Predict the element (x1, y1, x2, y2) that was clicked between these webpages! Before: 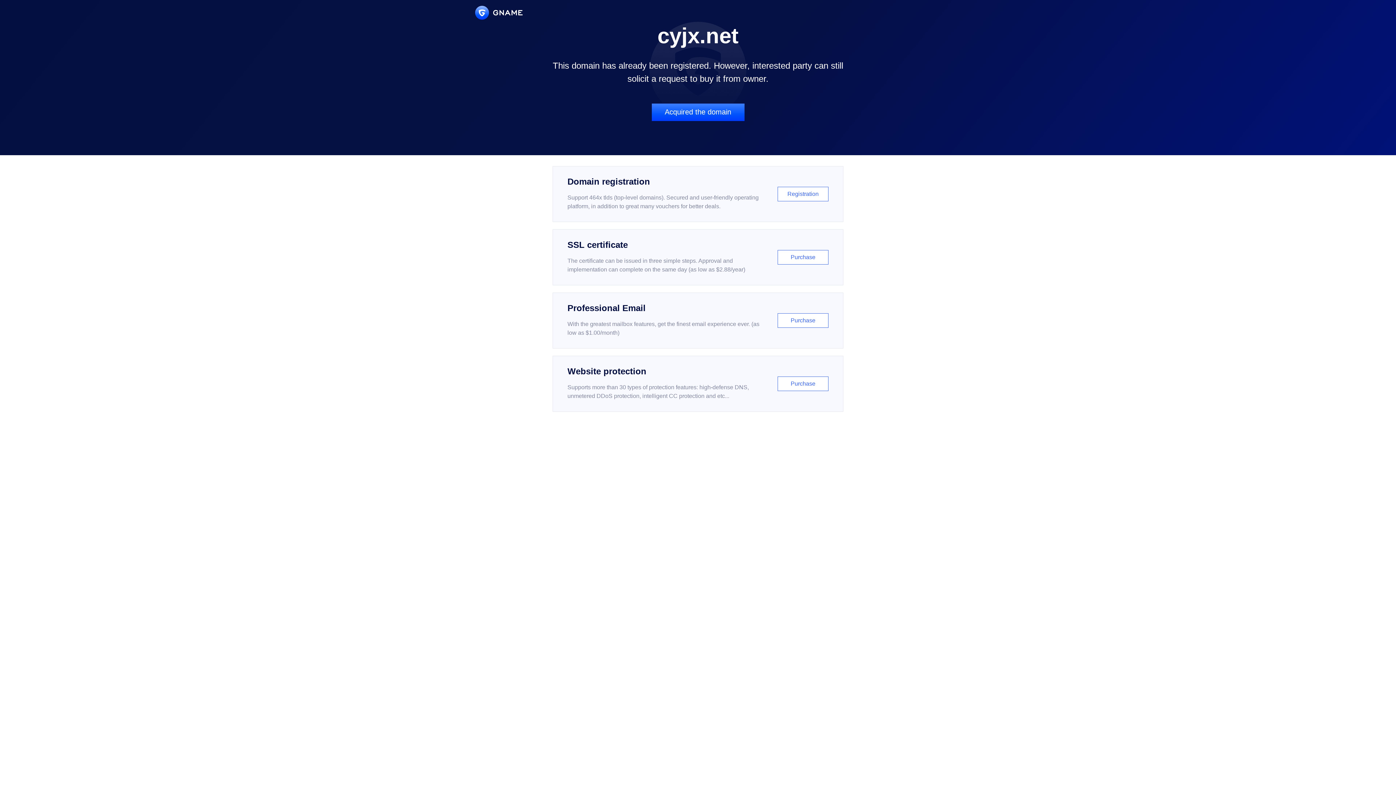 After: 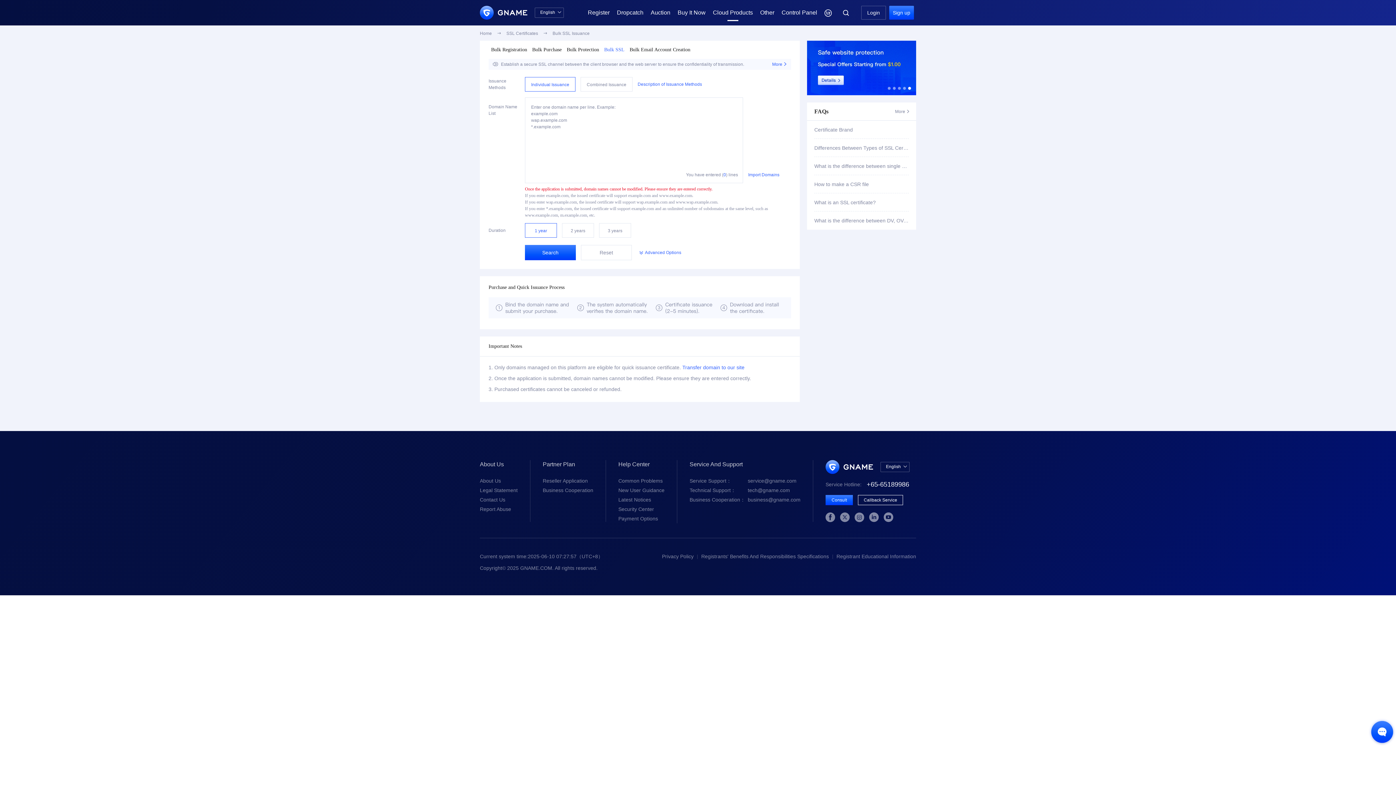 Action: label: SSL certificate

The certificate can be issued in three simple steps. Approval and implementation can complete on the same day (as low as $2.88/year)

Purchase bbox: (552, 229, 843, 285)